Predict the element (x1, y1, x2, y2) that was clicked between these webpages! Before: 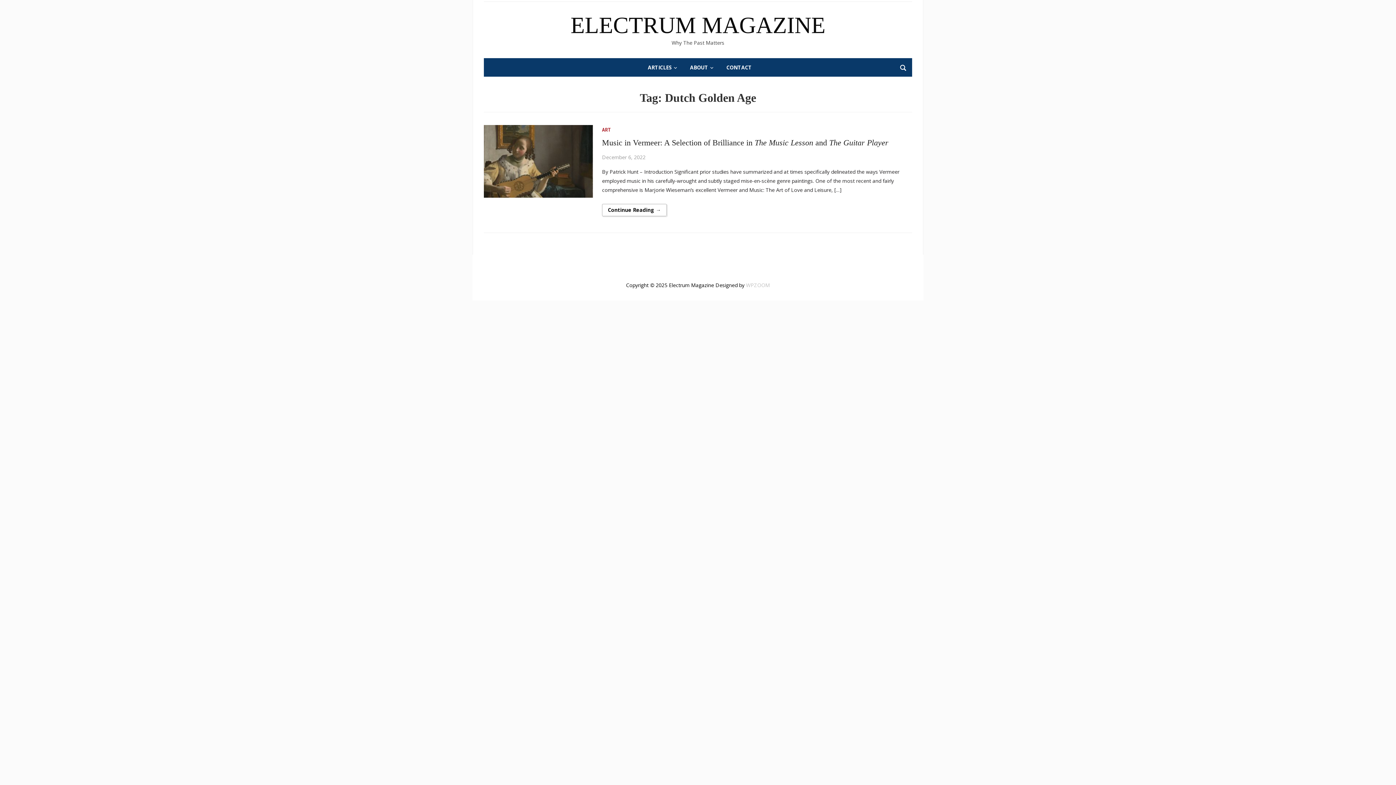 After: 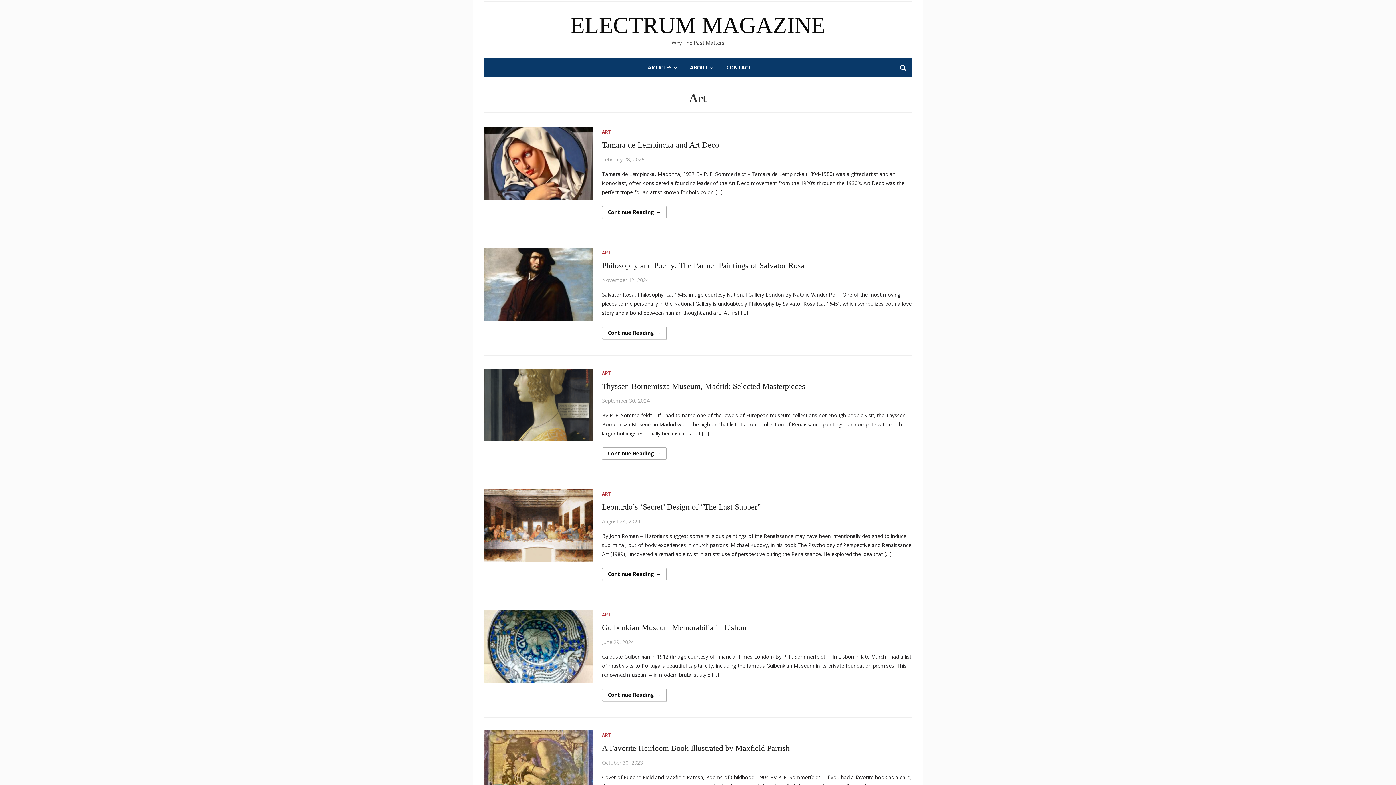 Action: bbox: (602, 126, 610, 132) label: ART